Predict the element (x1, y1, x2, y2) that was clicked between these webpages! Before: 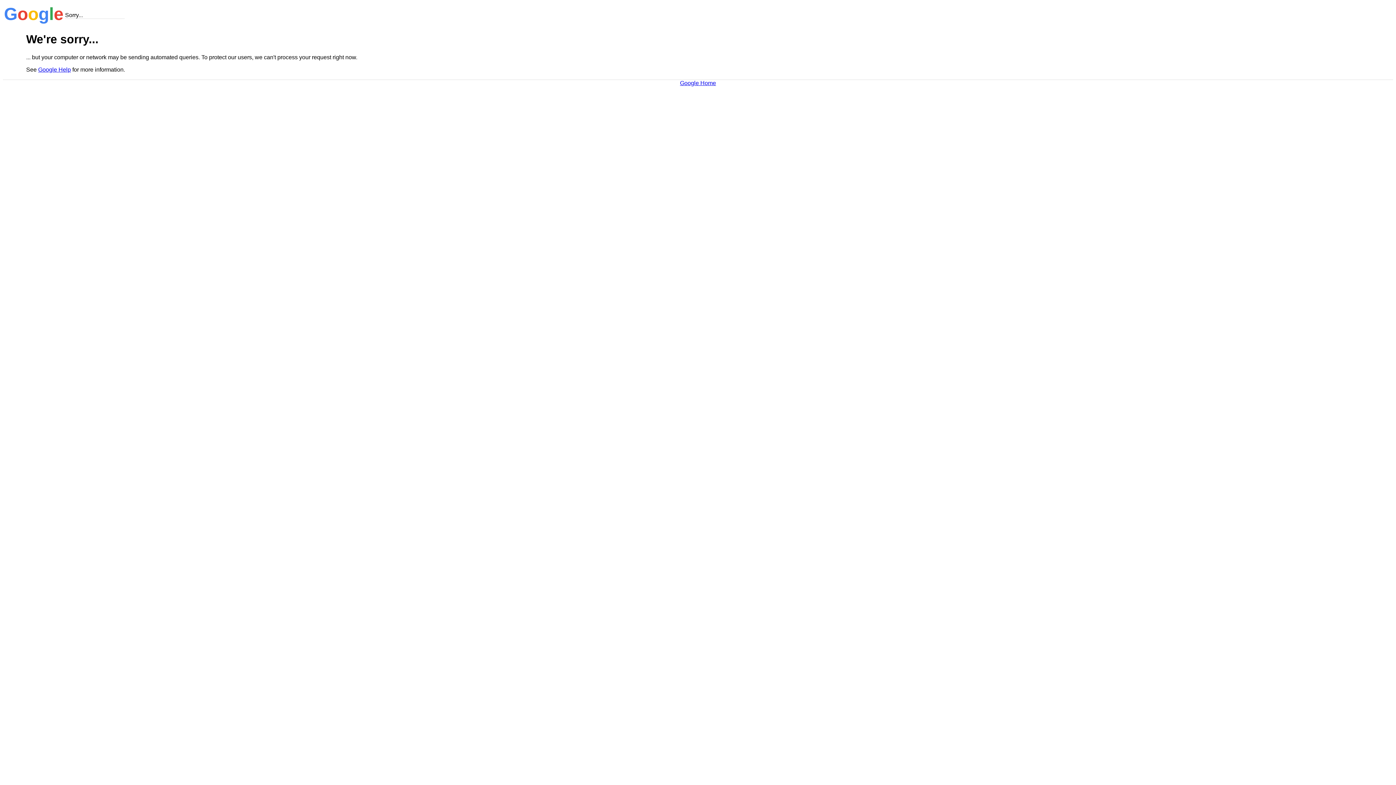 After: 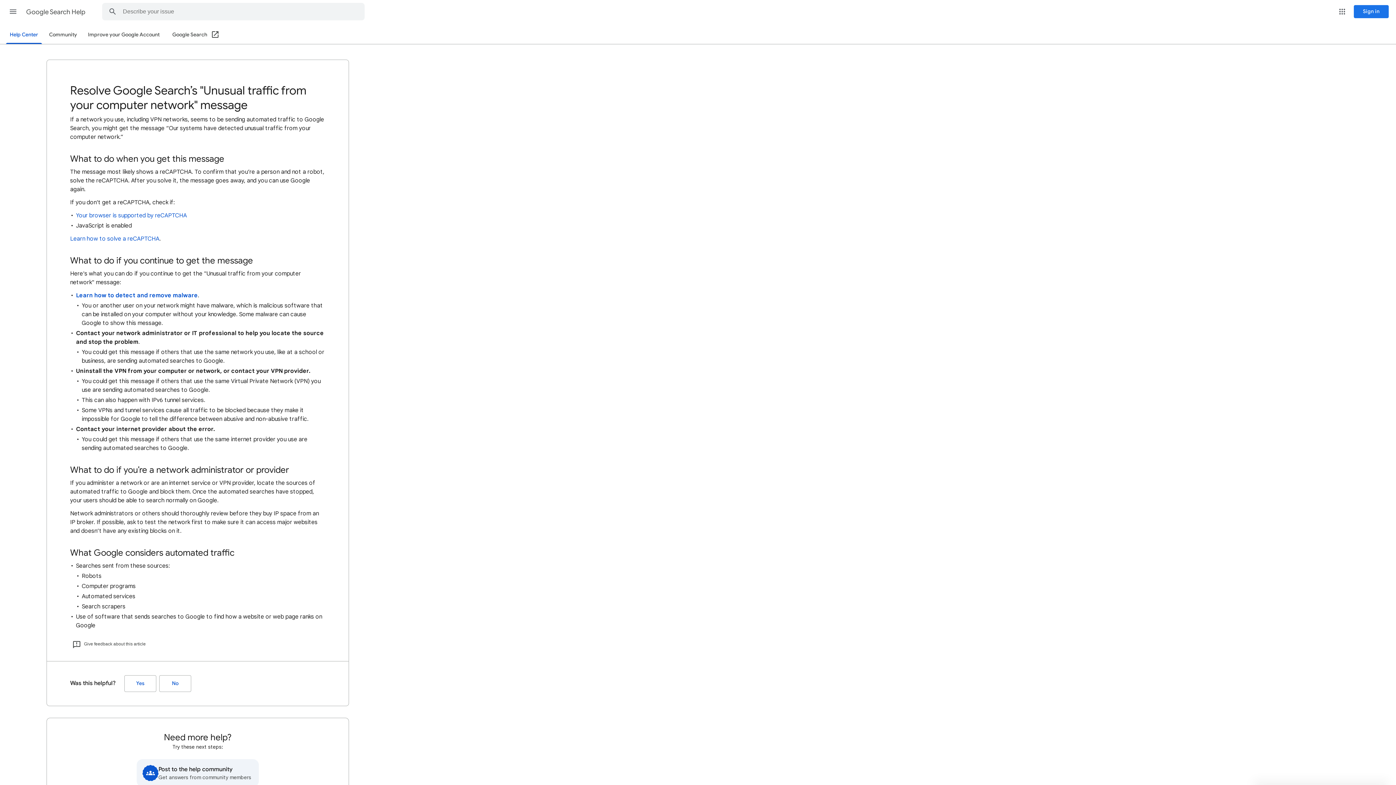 Action: bbox: (38, 66, 70, 72) label: Google Help